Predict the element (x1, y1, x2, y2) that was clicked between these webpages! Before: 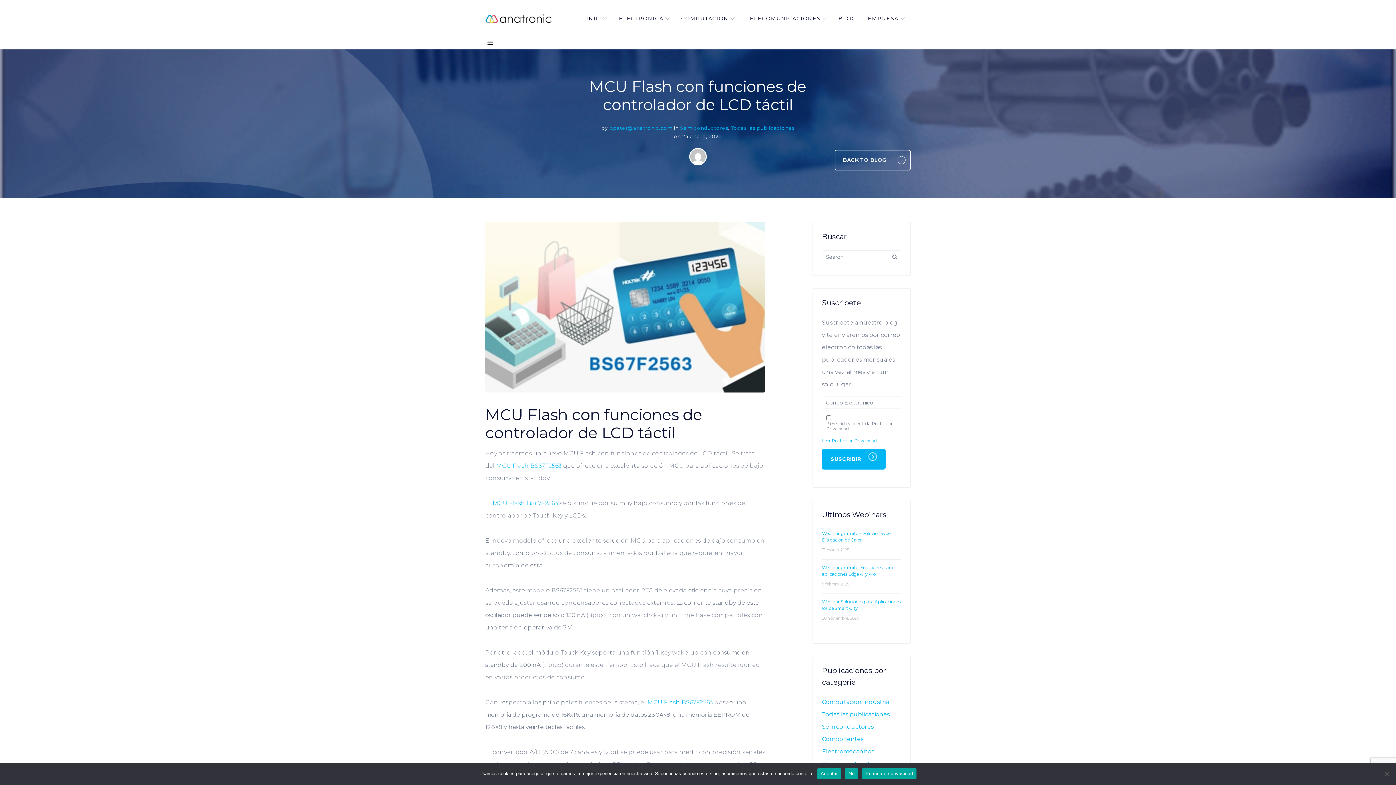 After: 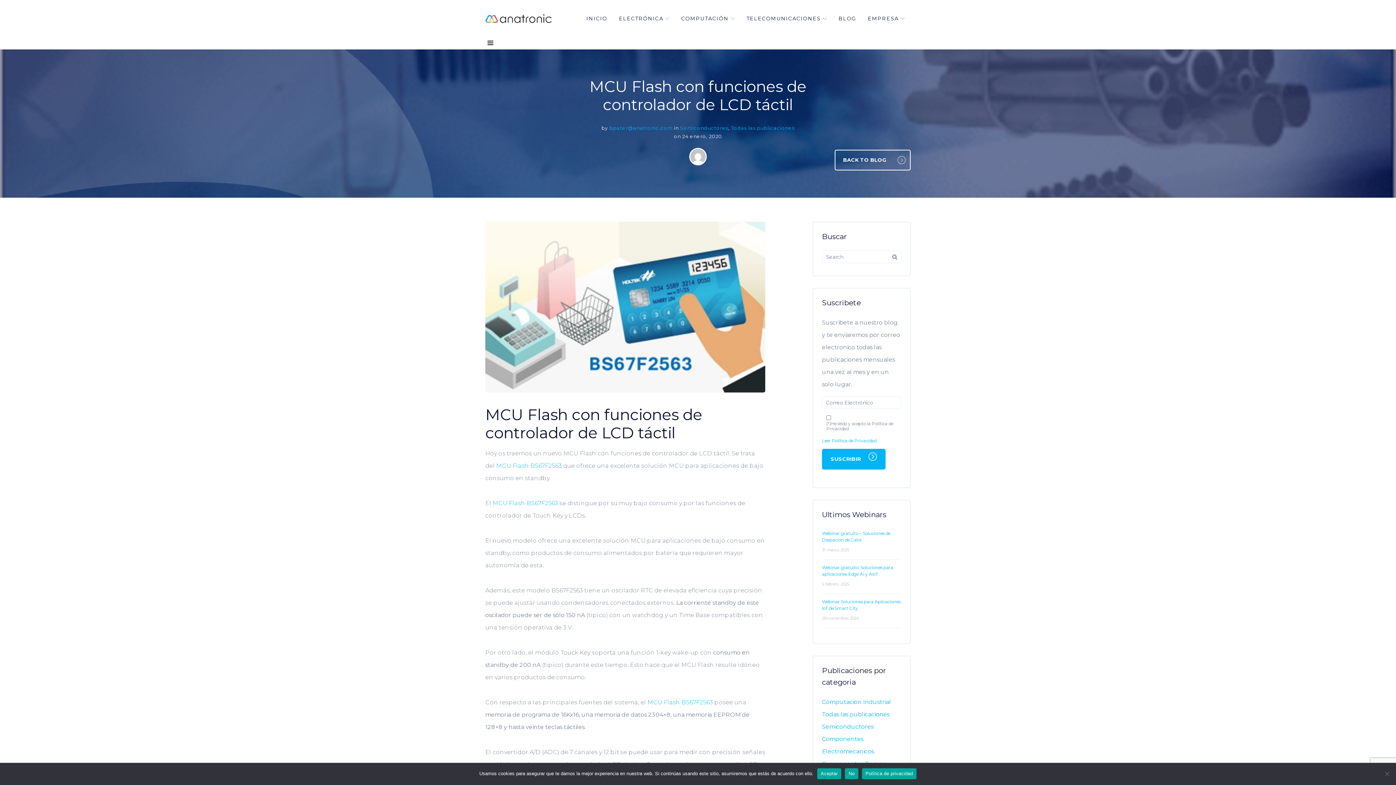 Action: label: Política de privacidad bbox: (862, 768, 916, 779)